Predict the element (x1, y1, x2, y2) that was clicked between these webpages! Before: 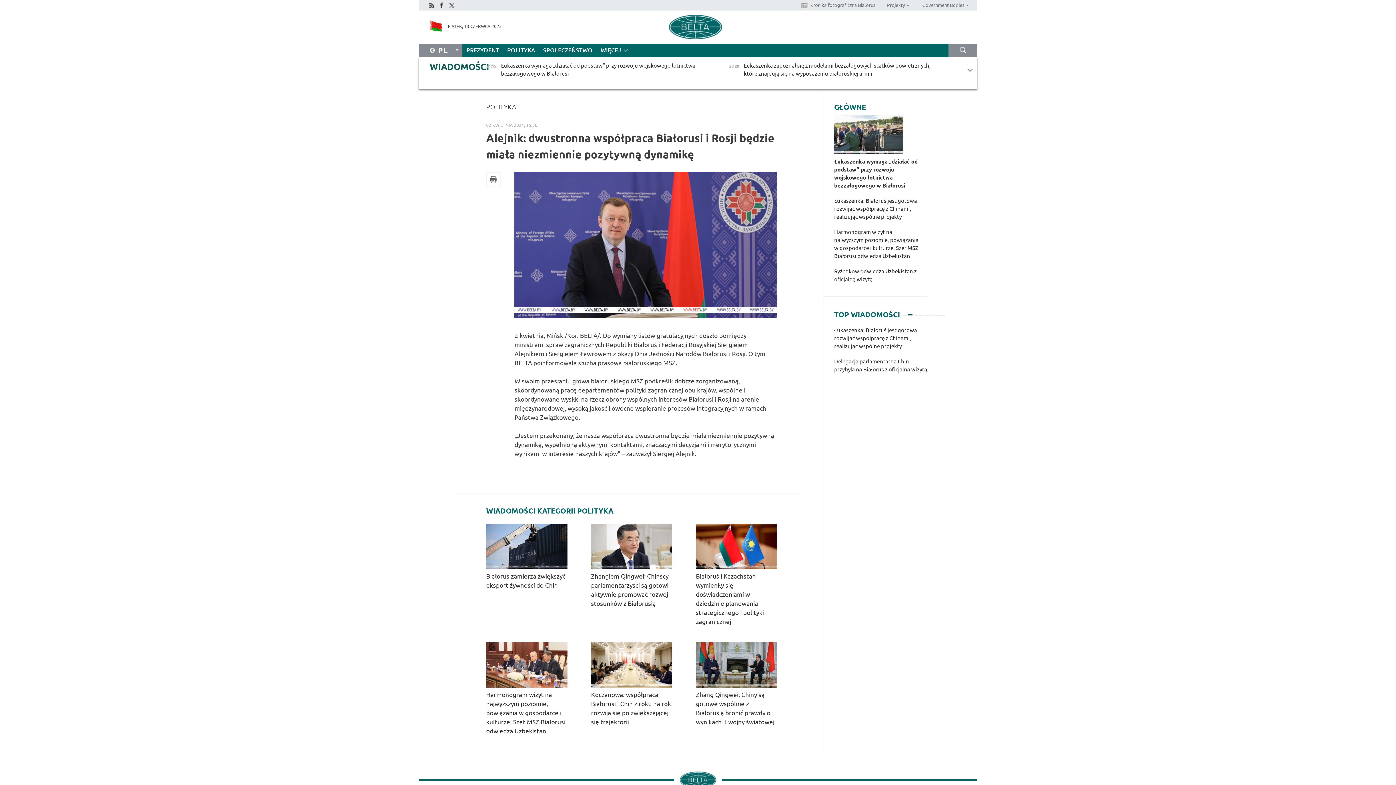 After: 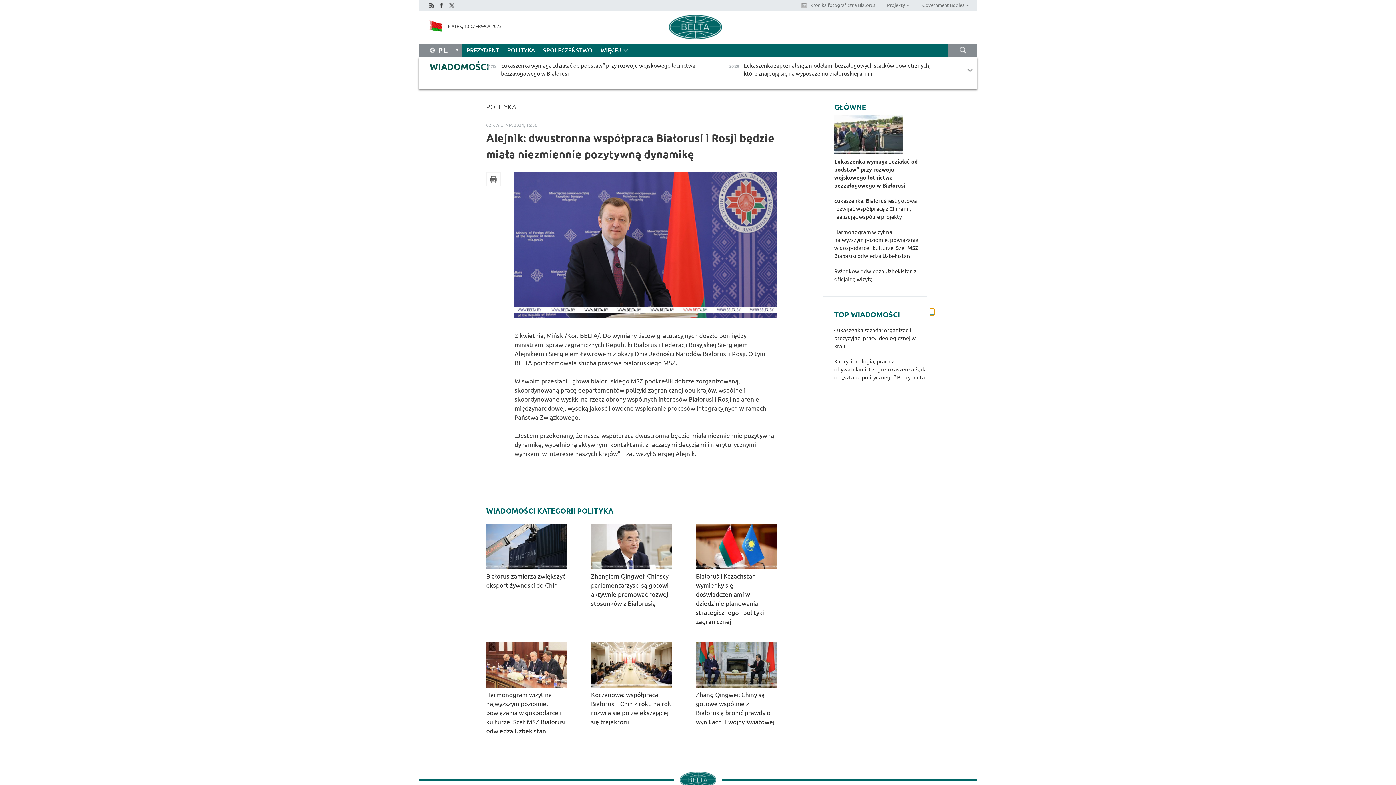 Action: bbox: (930, 308, 934, 315) label: 6 of 8